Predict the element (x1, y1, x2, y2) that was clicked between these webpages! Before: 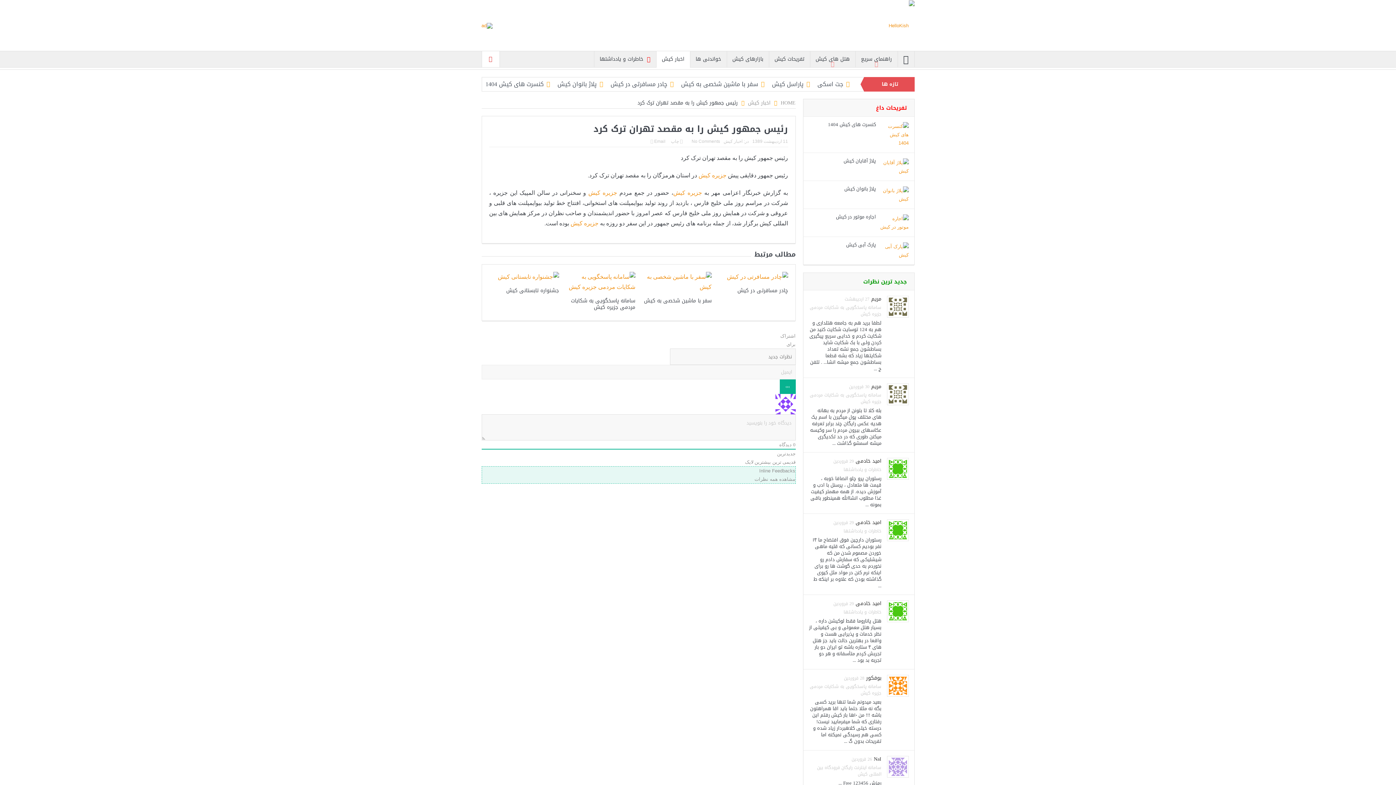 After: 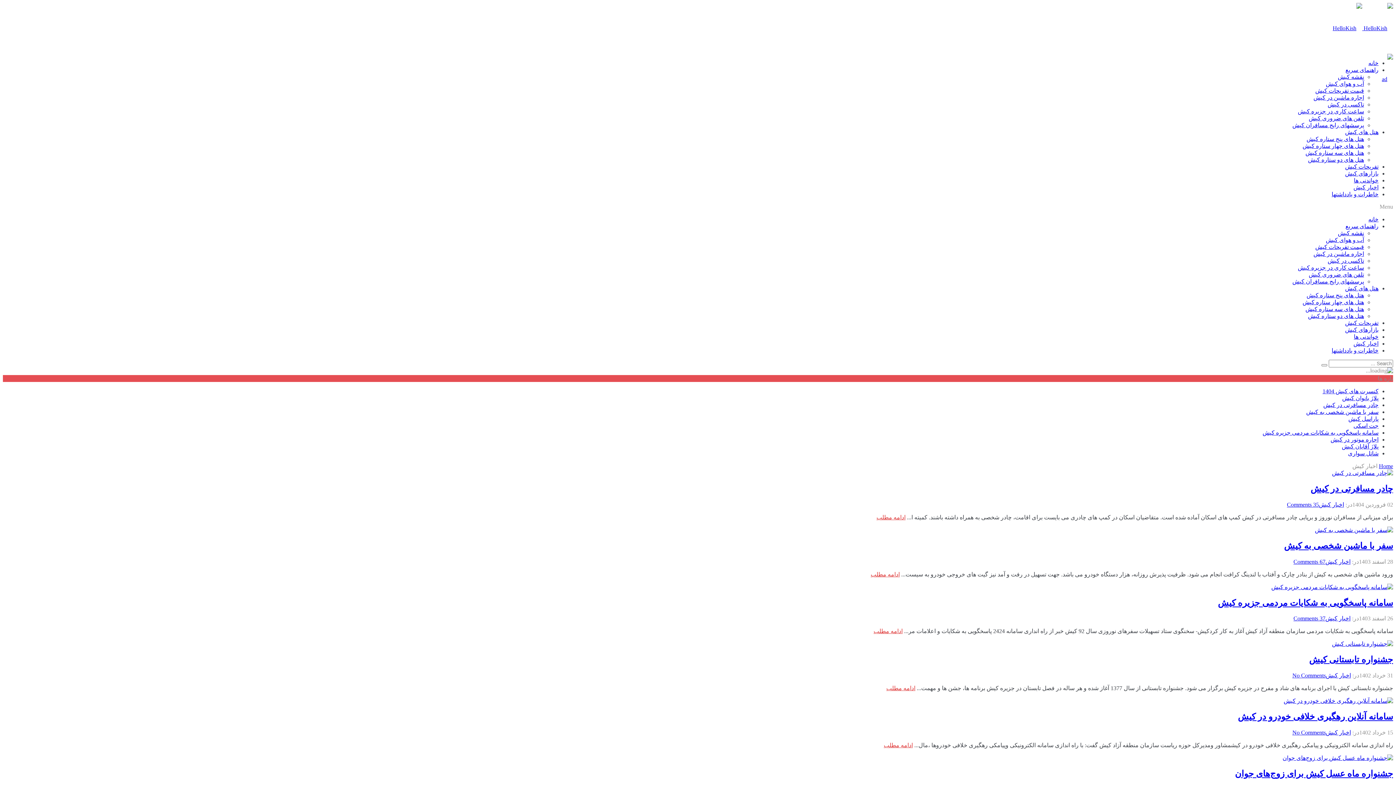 Action: label: اخبار کیش bbox: (748, 98, 770, 107)